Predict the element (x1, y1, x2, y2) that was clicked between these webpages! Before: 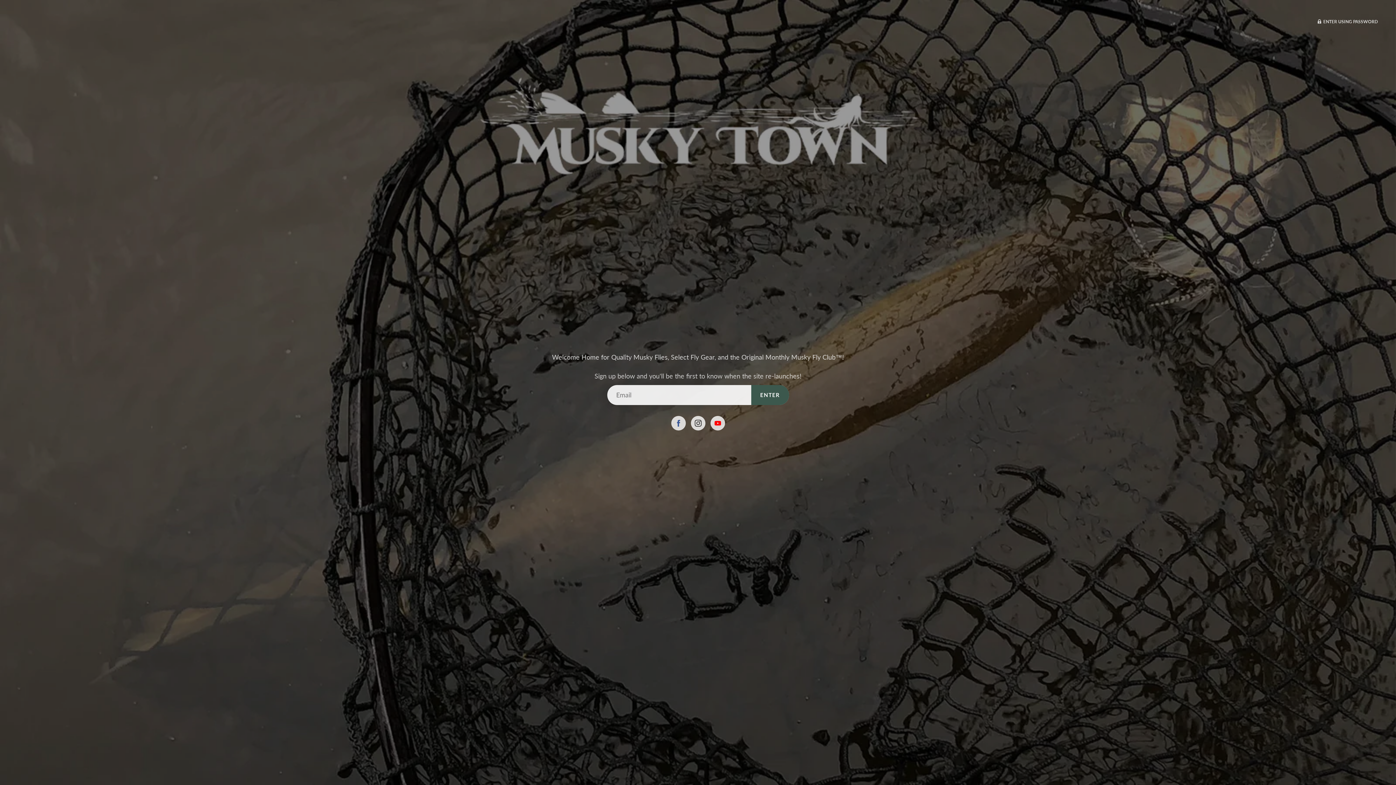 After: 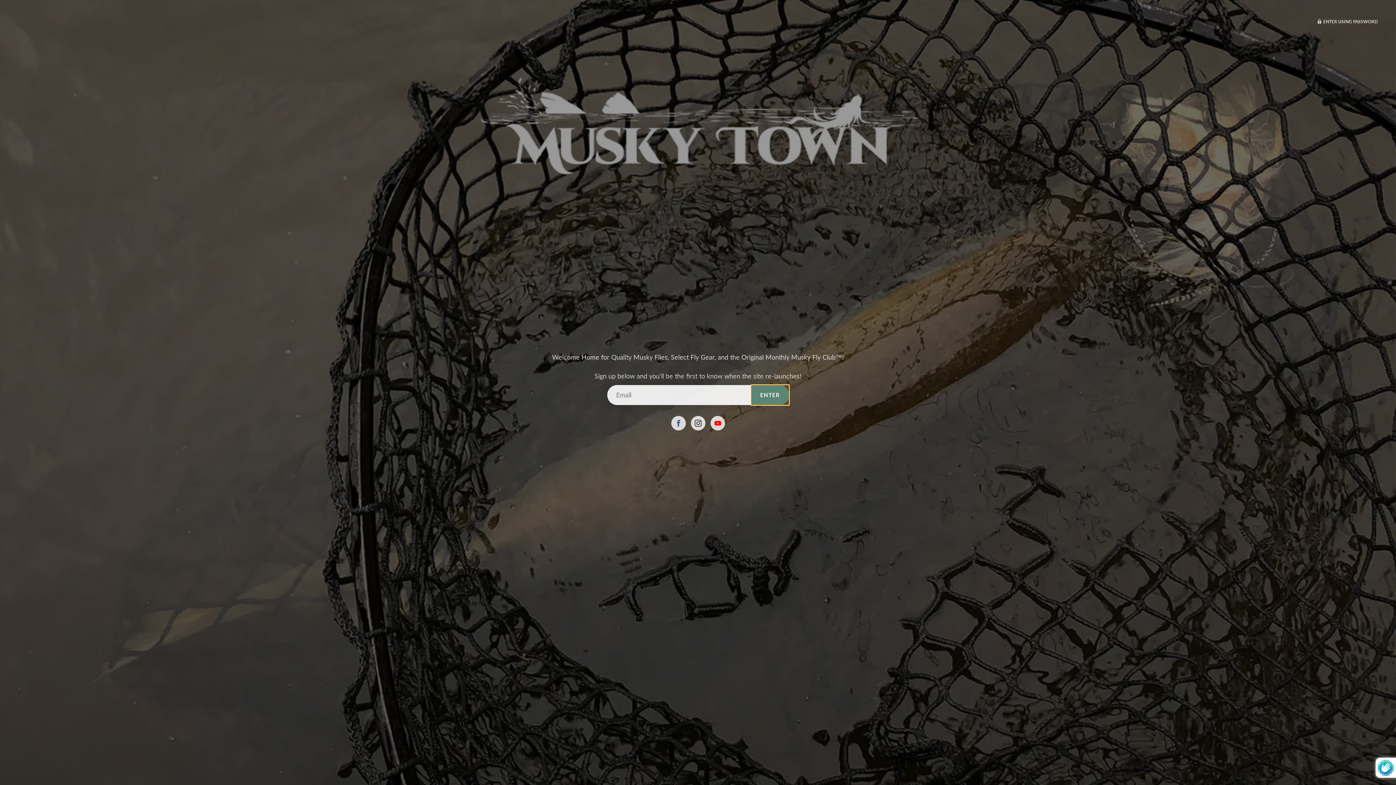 Action: bbox: (751, 385, 789, 405) label: ENTER